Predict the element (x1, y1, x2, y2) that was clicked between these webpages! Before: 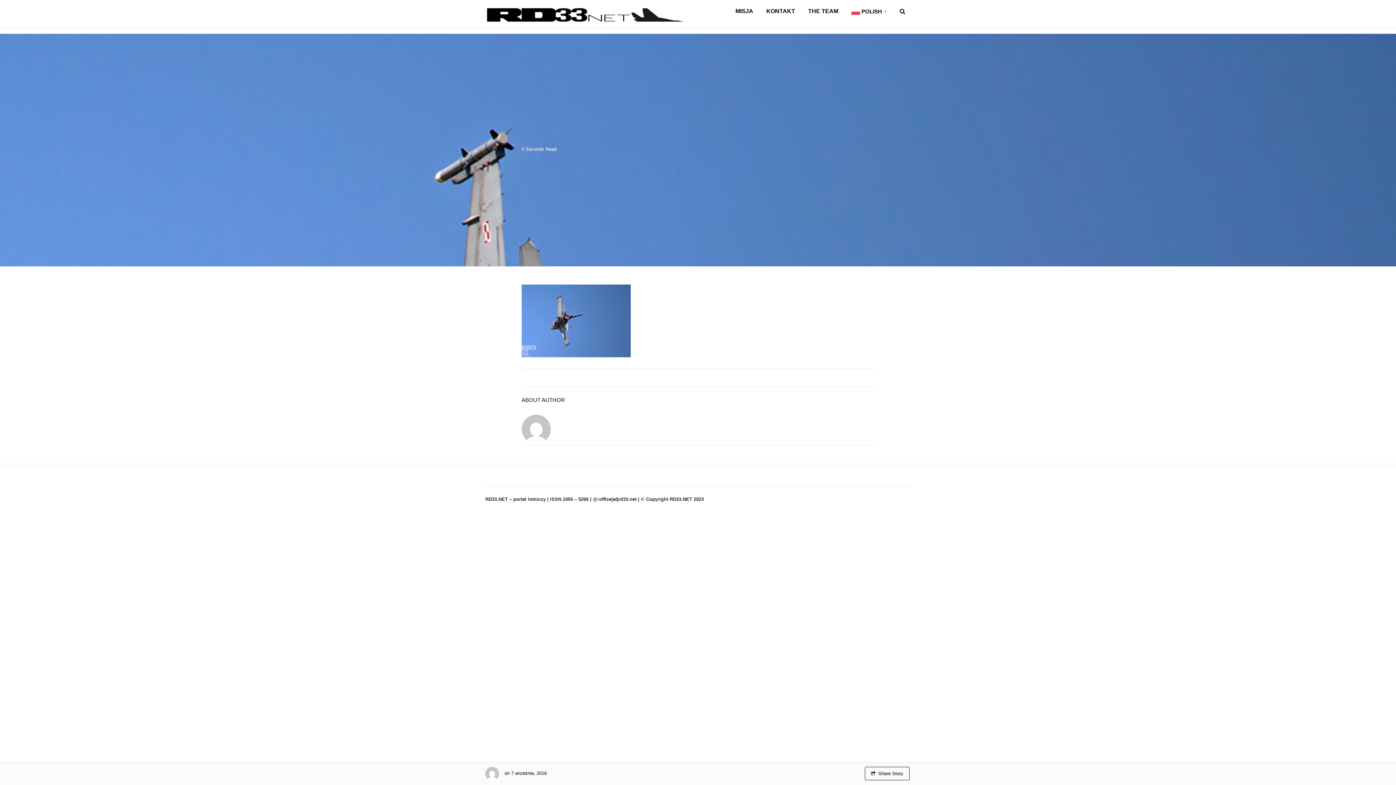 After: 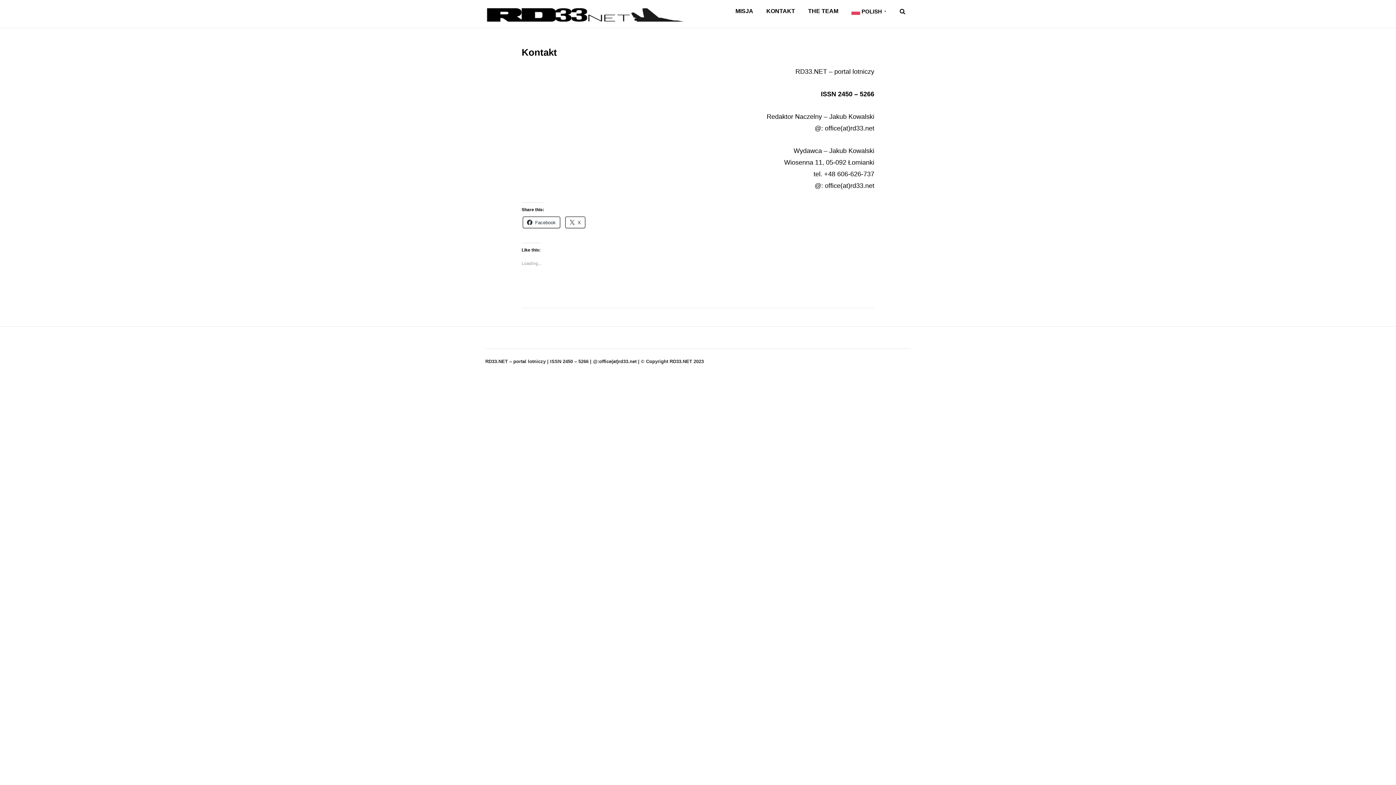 Action: label: KONTAKT bbox: (760, 0, 801, 22)